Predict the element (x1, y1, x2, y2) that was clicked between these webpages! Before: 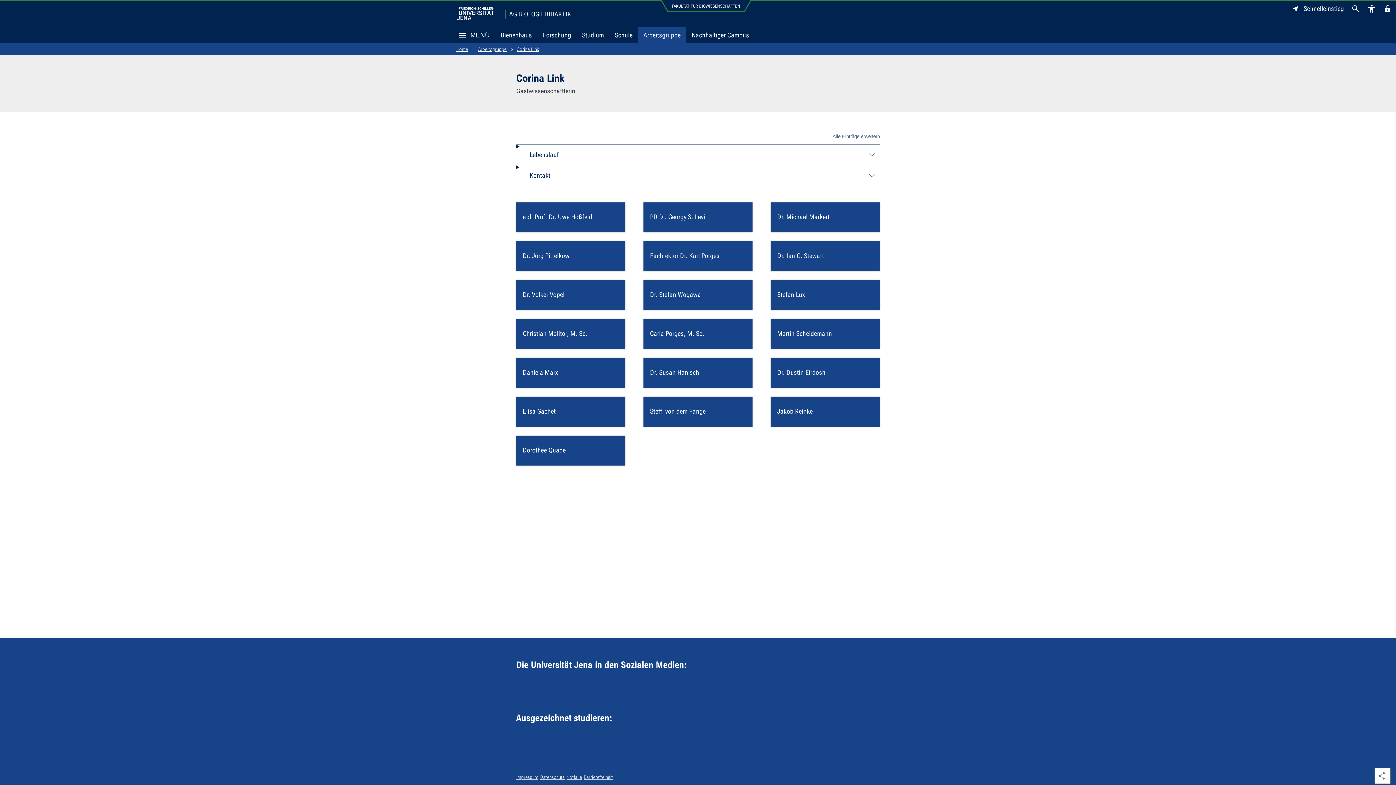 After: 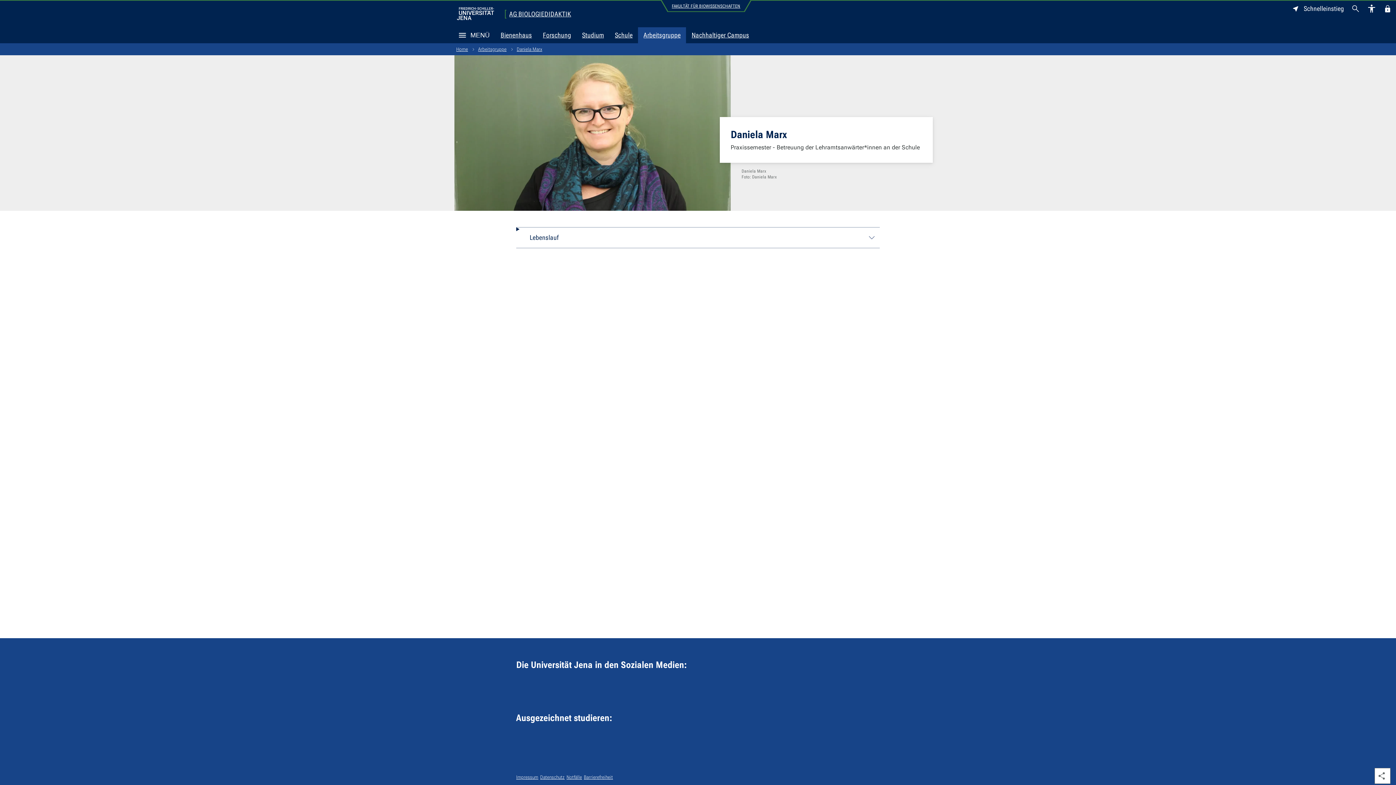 Action: label: Daniela Marx bbox: (516, 358, 625, 388)